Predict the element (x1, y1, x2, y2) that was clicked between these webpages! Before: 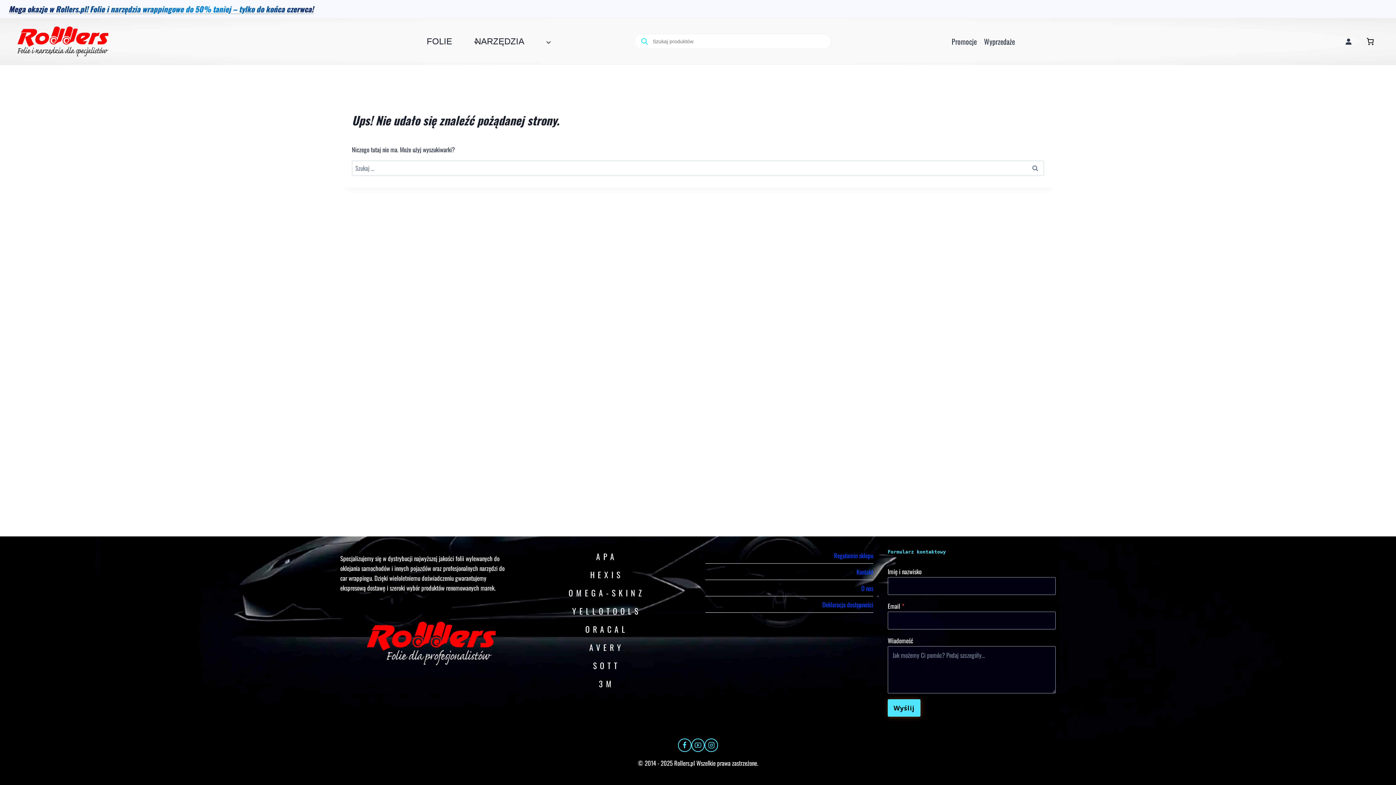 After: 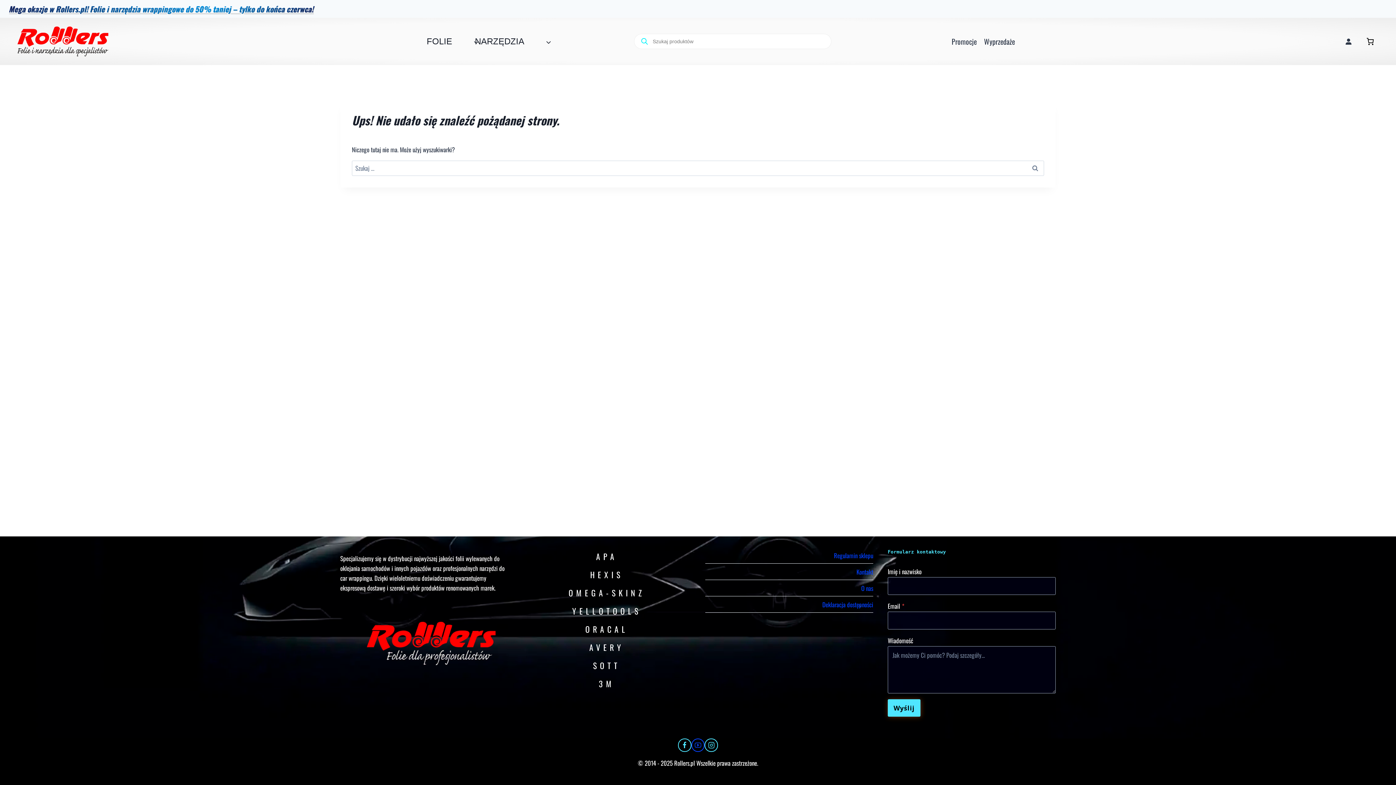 Action: bbox: (691, 739, 704, 752) label: YouTube